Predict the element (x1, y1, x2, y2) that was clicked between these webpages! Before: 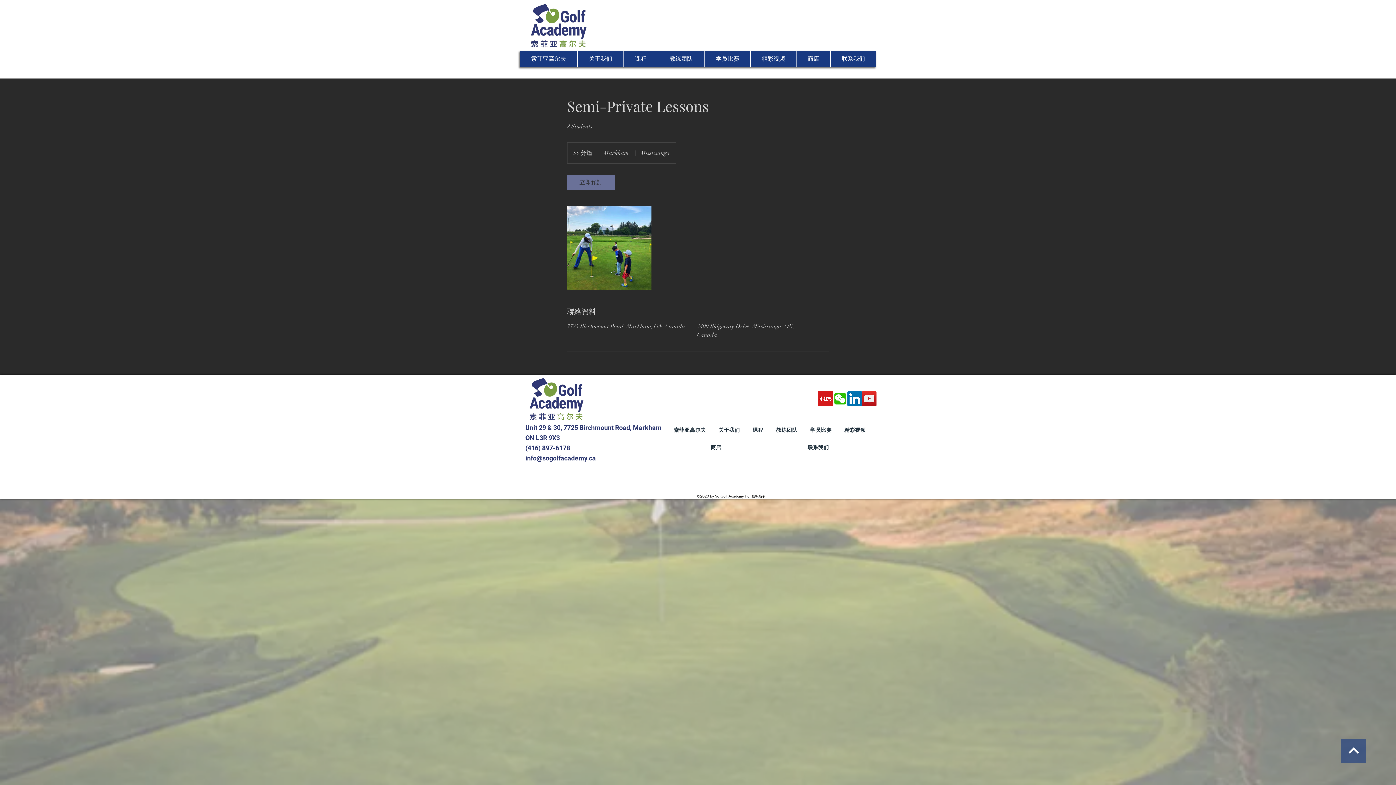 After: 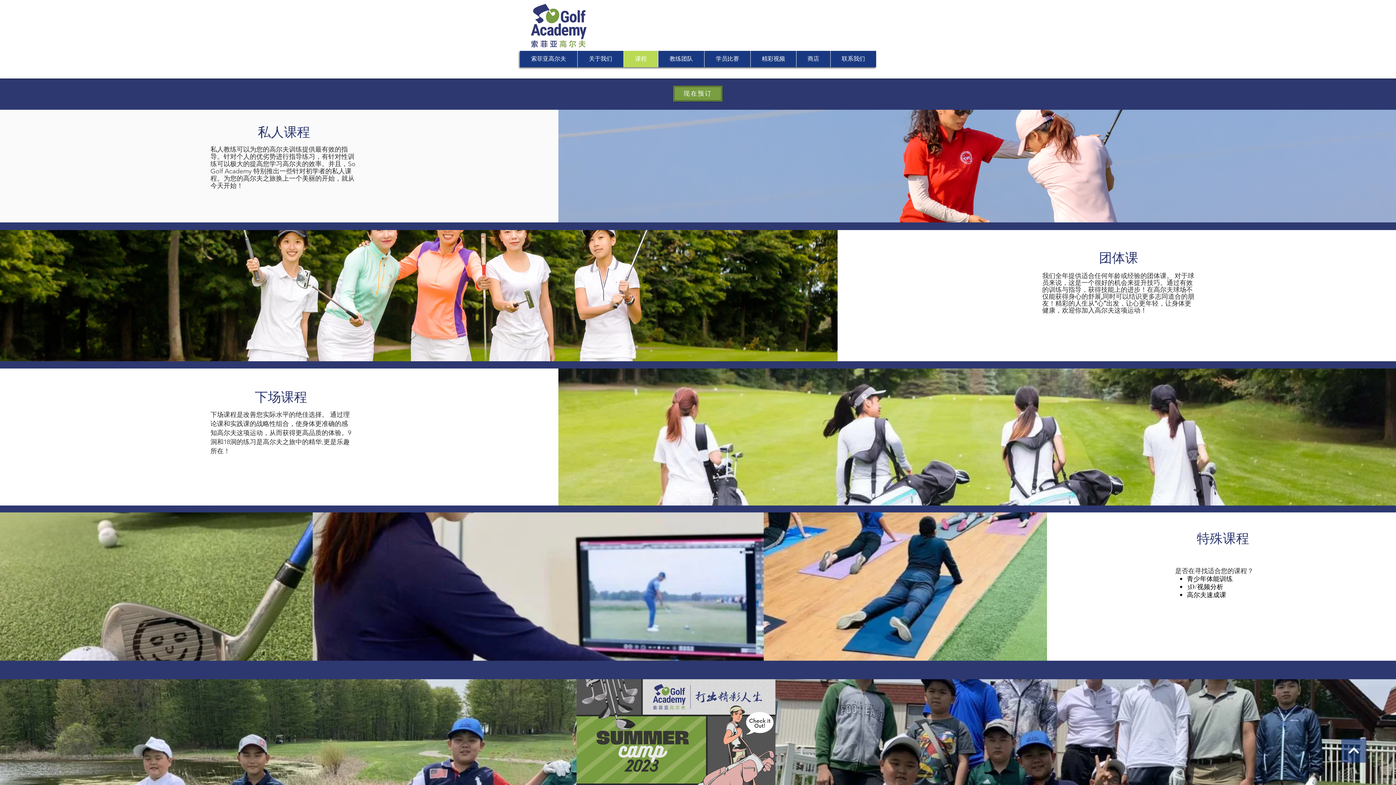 Action: bbox: (623, 50, 658, 67) label: 课程